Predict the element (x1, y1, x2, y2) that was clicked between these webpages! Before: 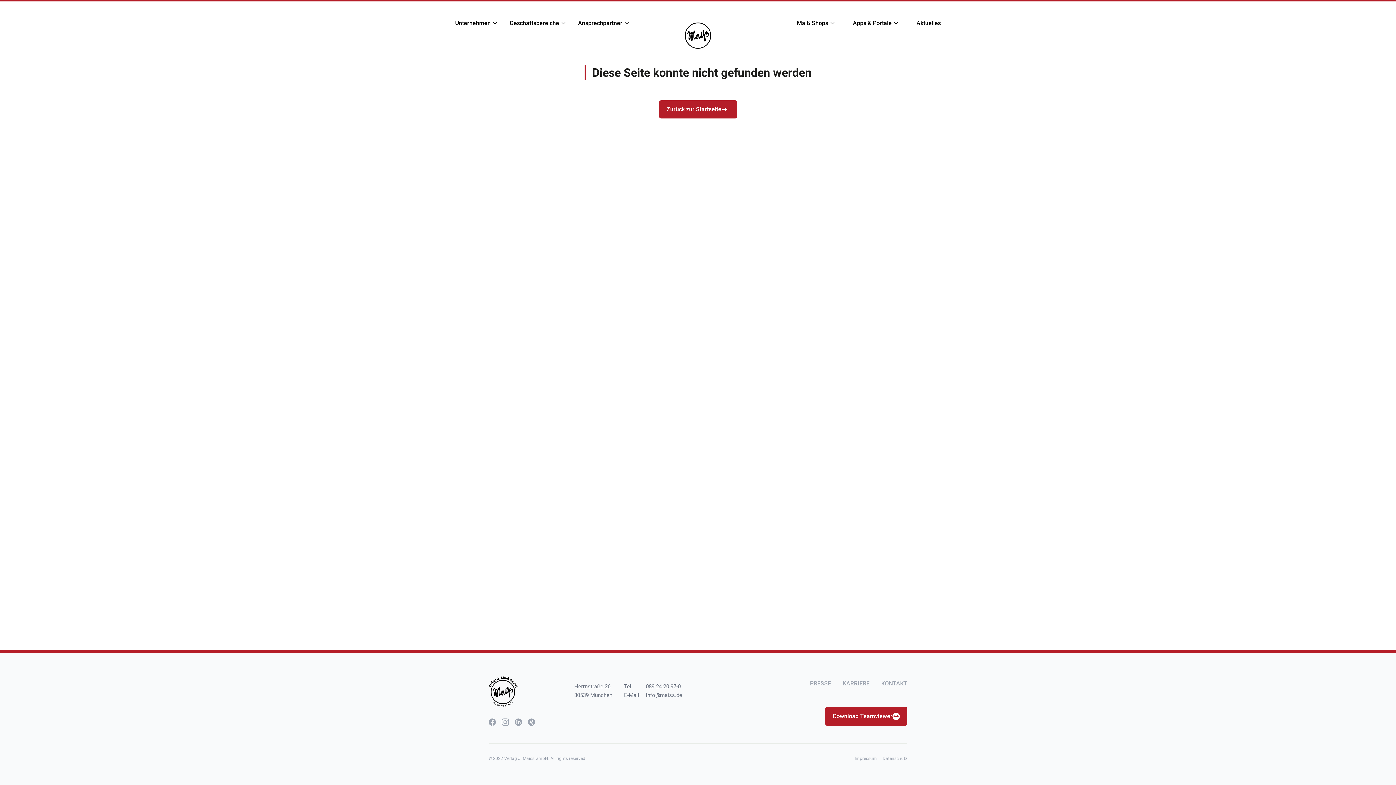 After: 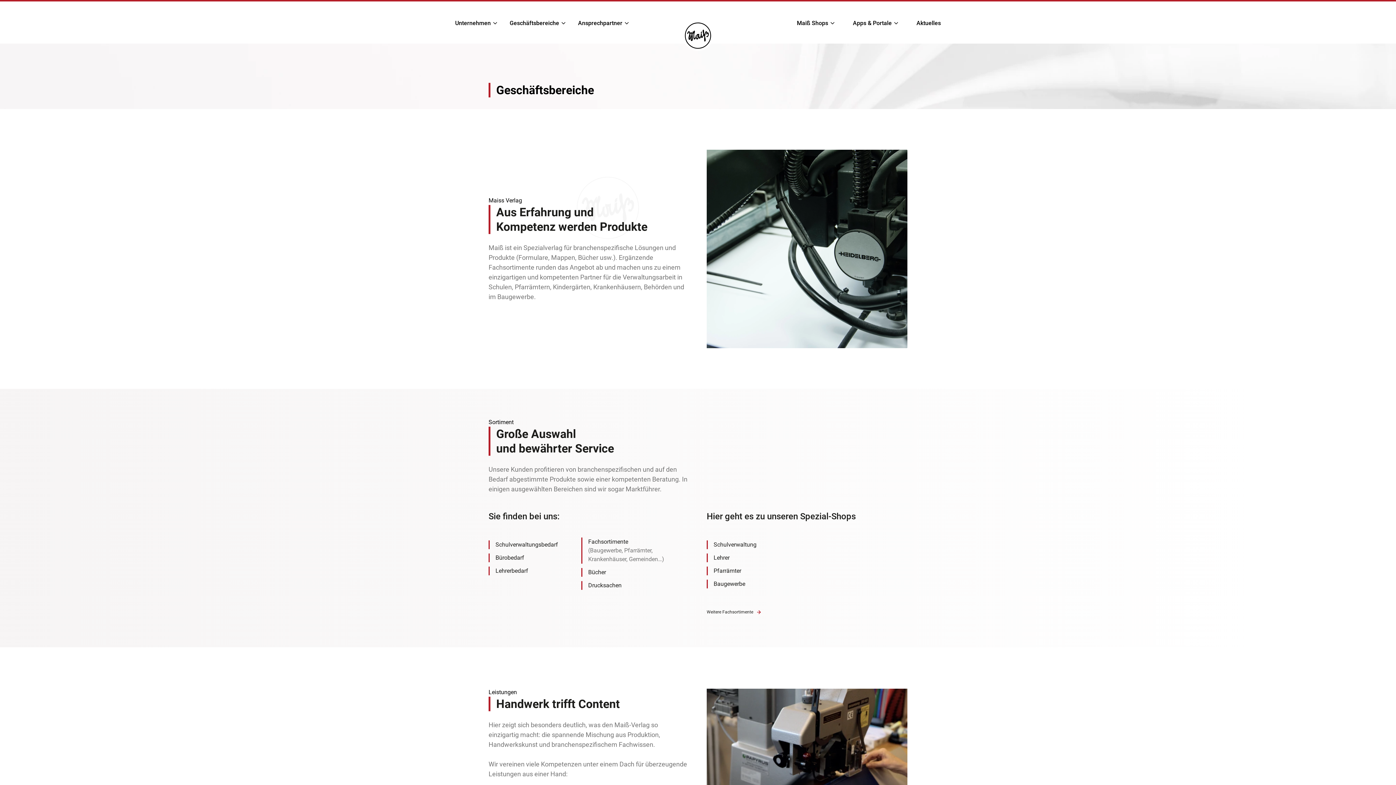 Action: bbox: (509, 14, 566, 32) label: Geschäftsbereiche